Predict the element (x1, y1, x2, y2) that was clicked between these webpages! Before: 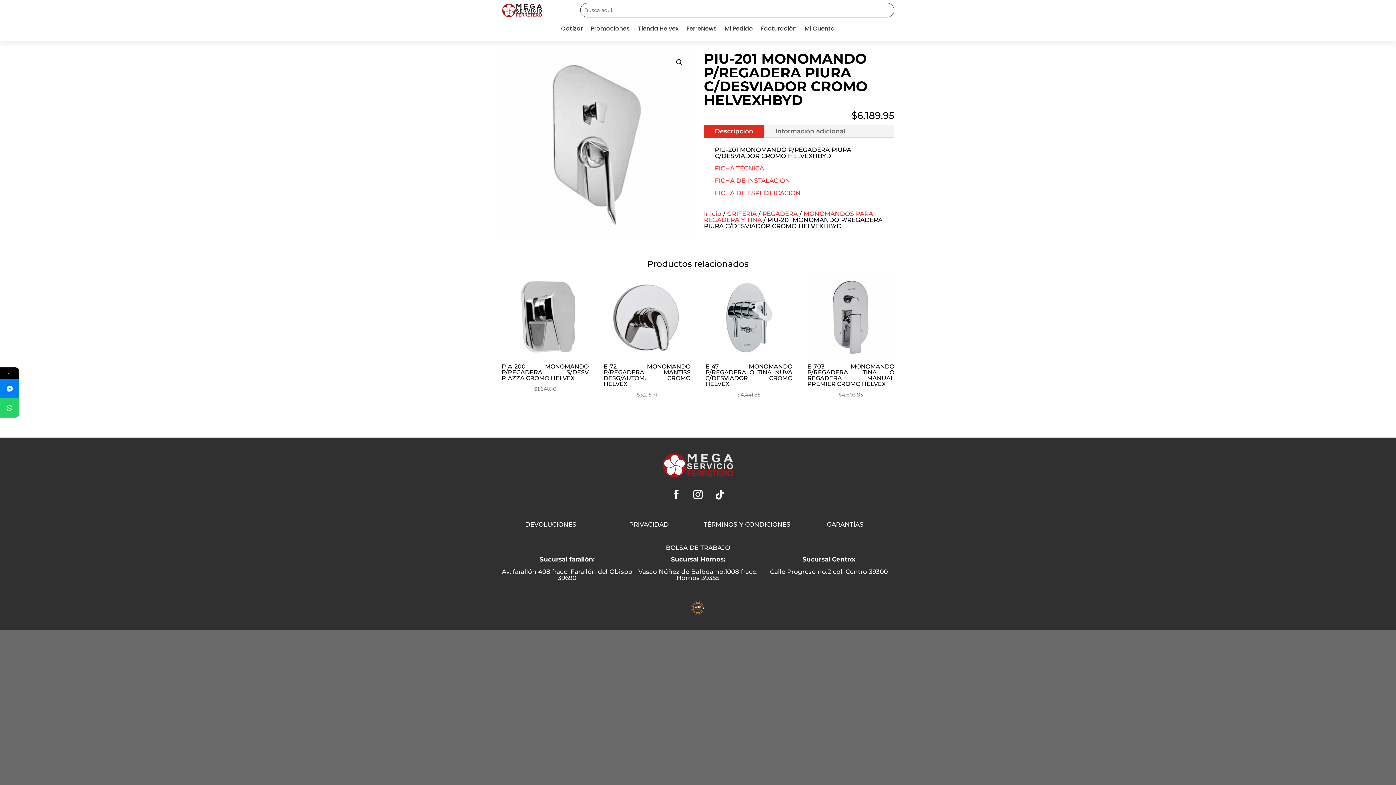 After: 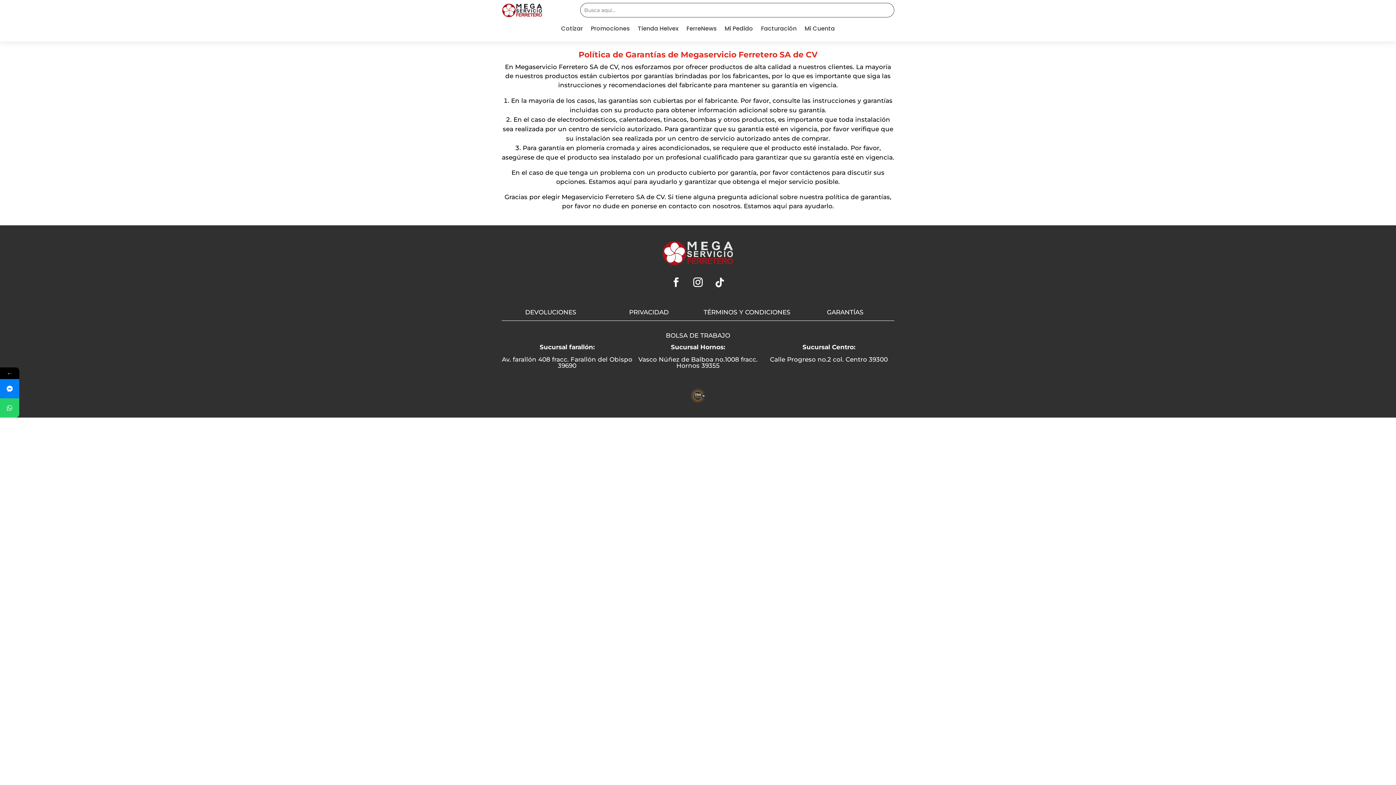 Action: label: GARANTÍAS bbox: (827, 520, 863, 528)